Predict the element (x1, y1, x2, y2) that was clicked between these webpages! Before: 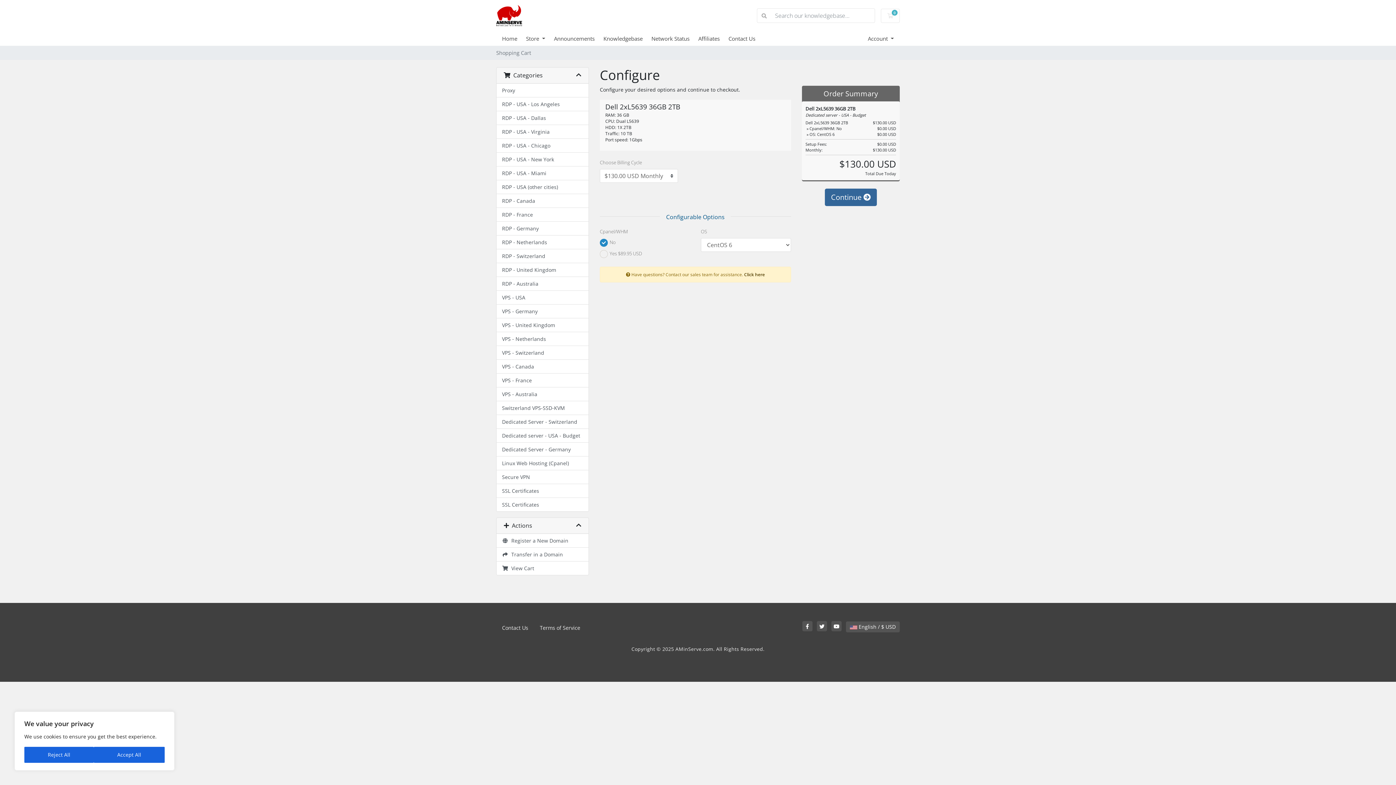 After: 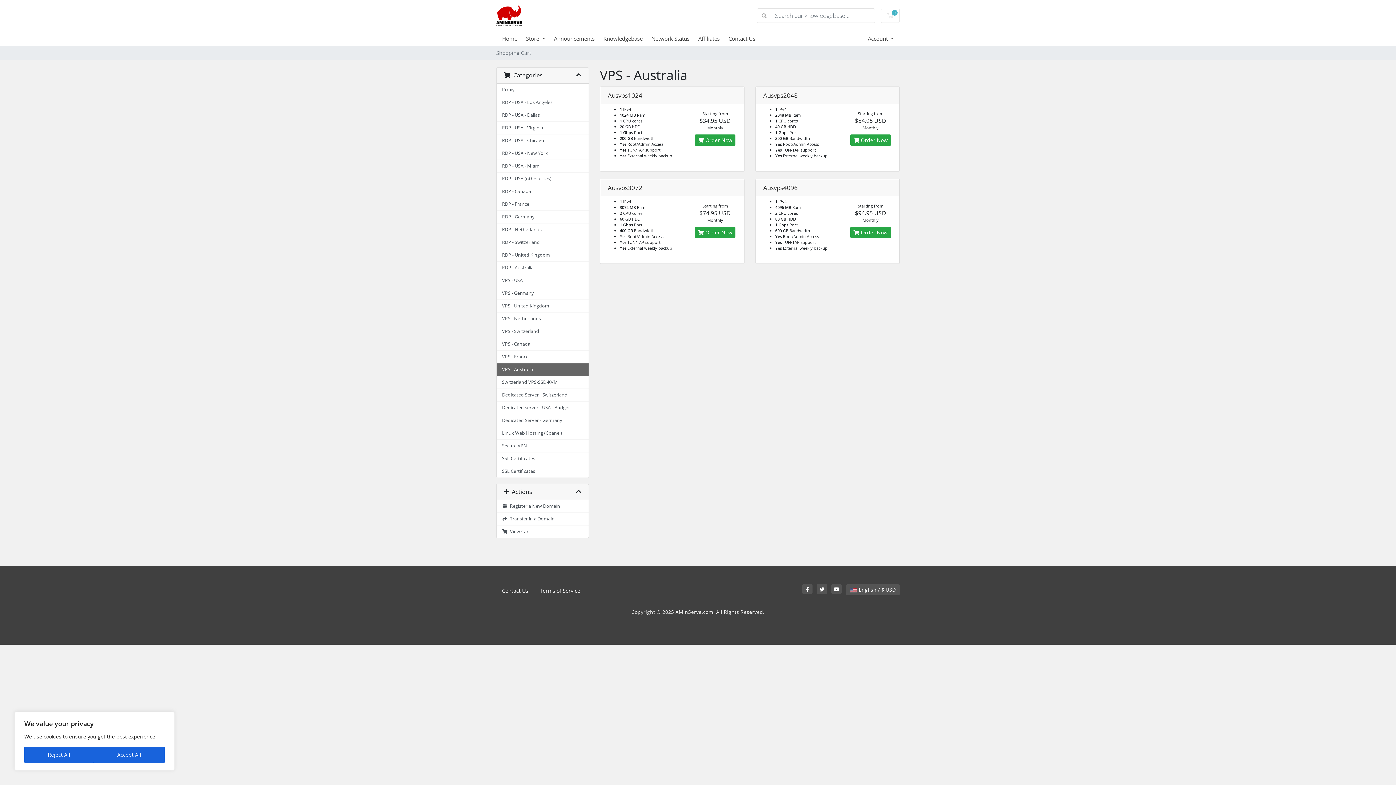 Action: bbox: (496, 387, 588, 401) label: VPS - Australia